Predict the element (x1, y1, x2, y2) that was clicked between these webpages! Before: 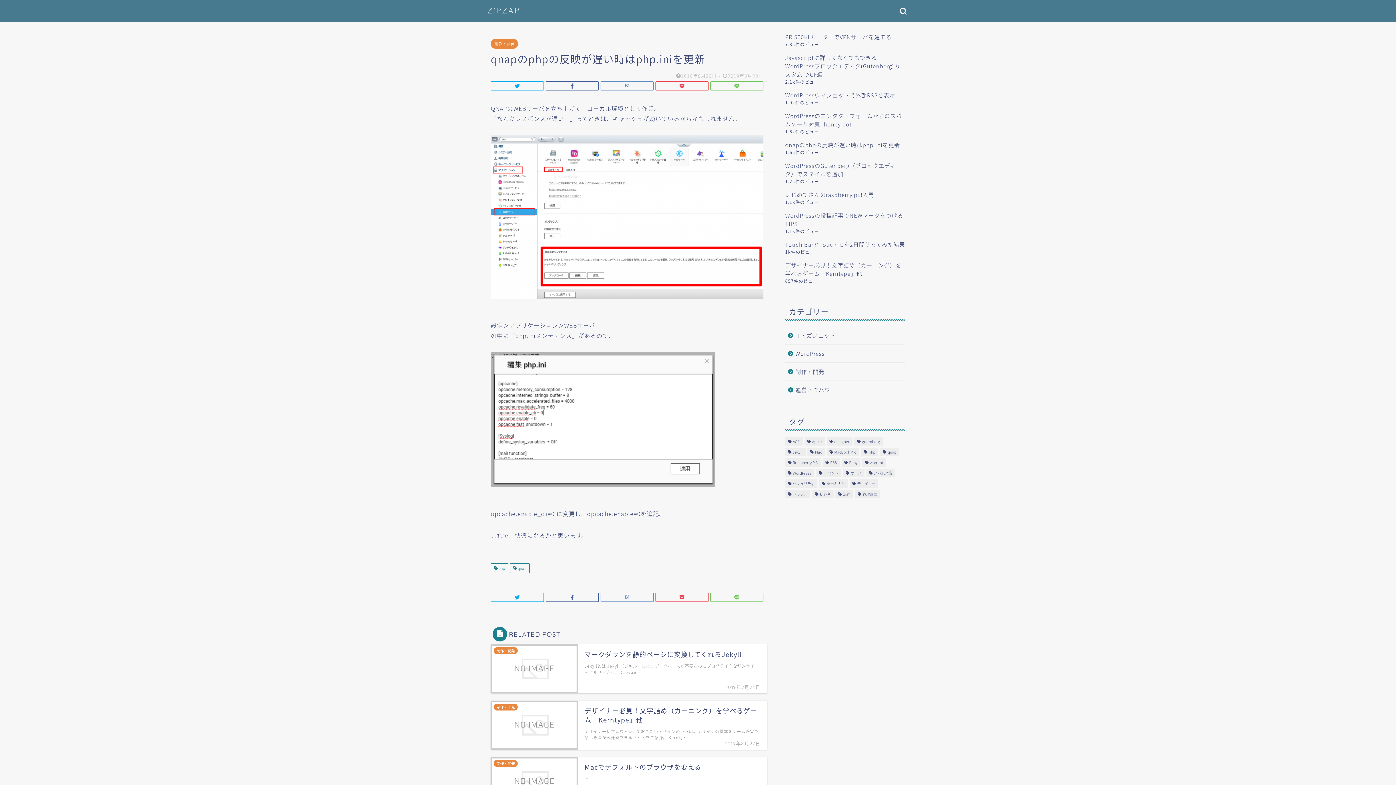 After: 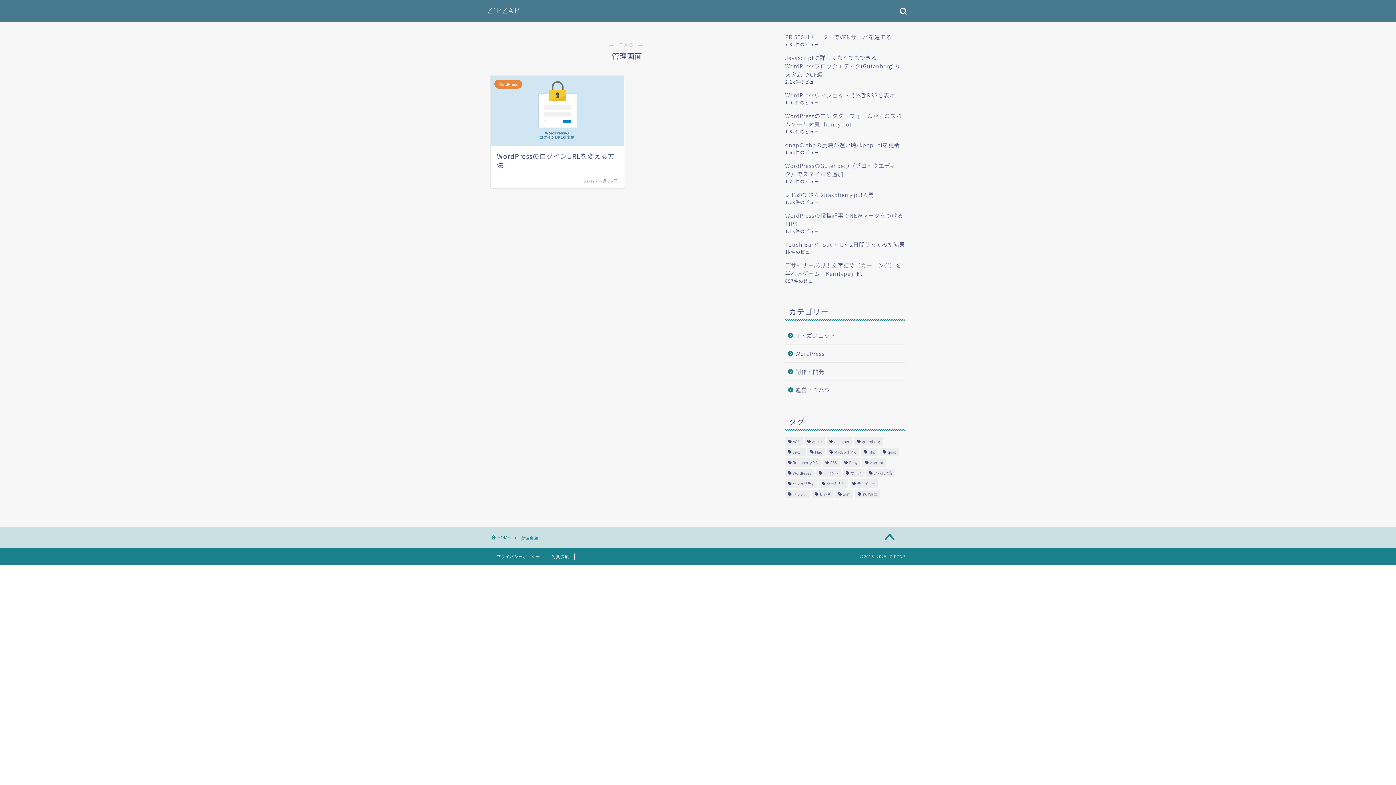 Action: label: 管理画面 (1個の項目) bbox: (855, 490, 880, 498)